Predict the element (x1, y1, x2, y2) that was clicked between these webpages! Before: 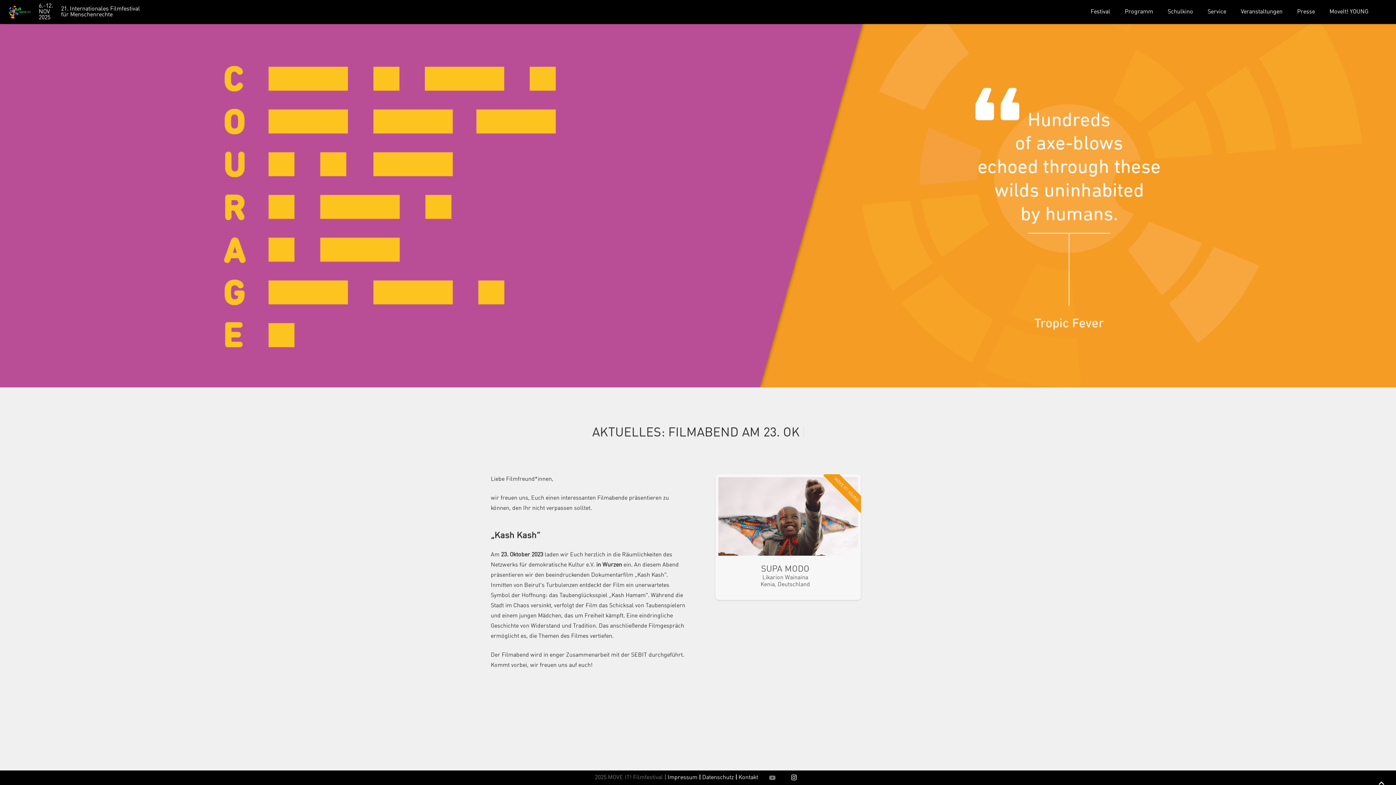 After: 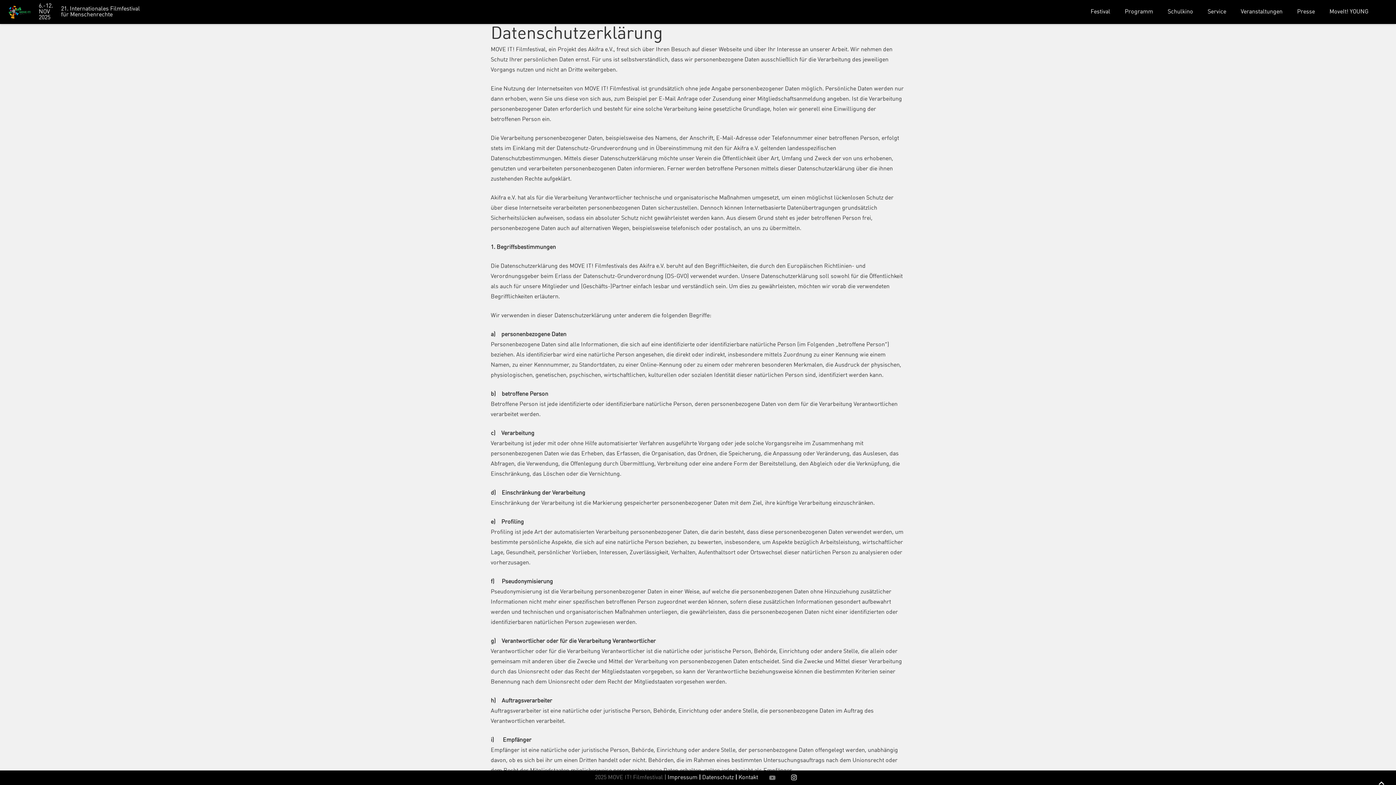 Action: bbox: (697, 775, 702, 781) label:  | 